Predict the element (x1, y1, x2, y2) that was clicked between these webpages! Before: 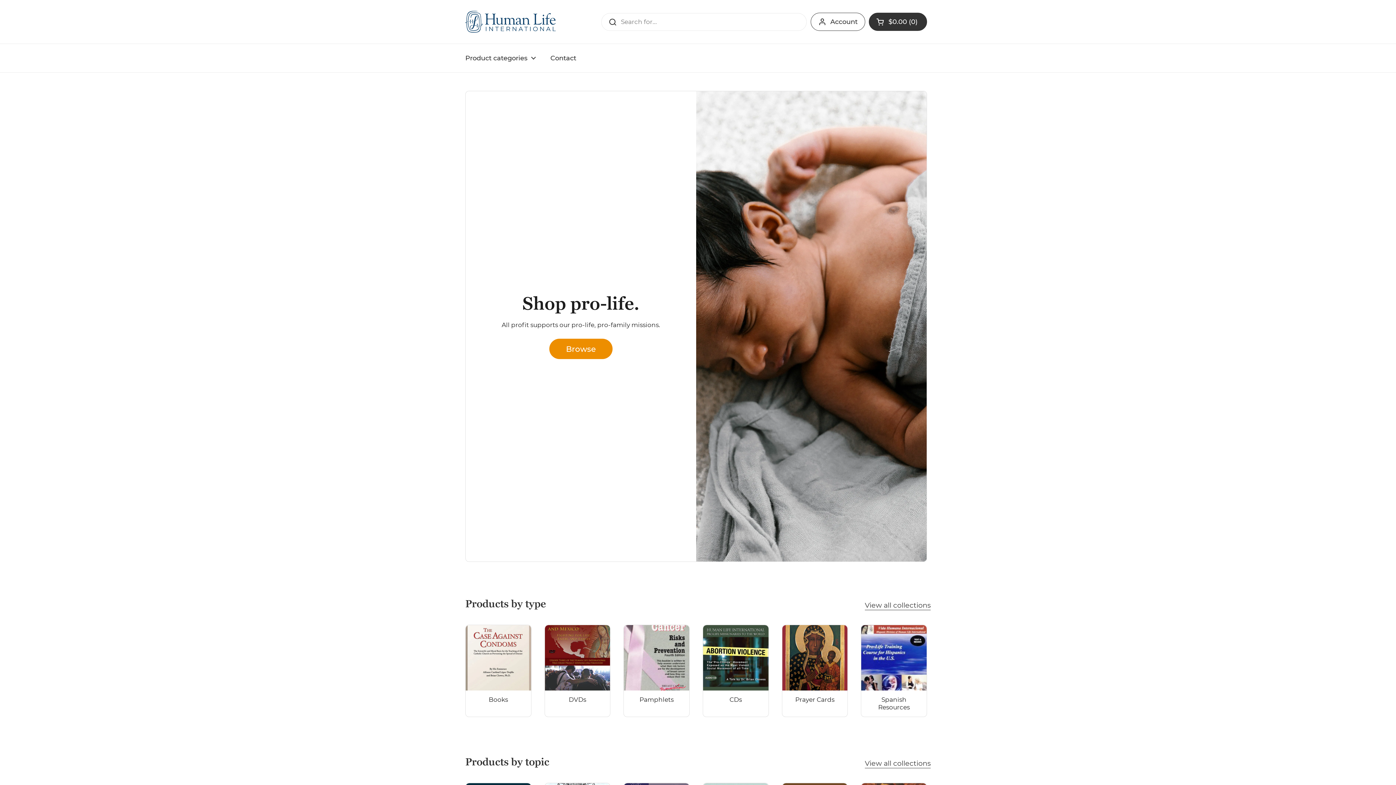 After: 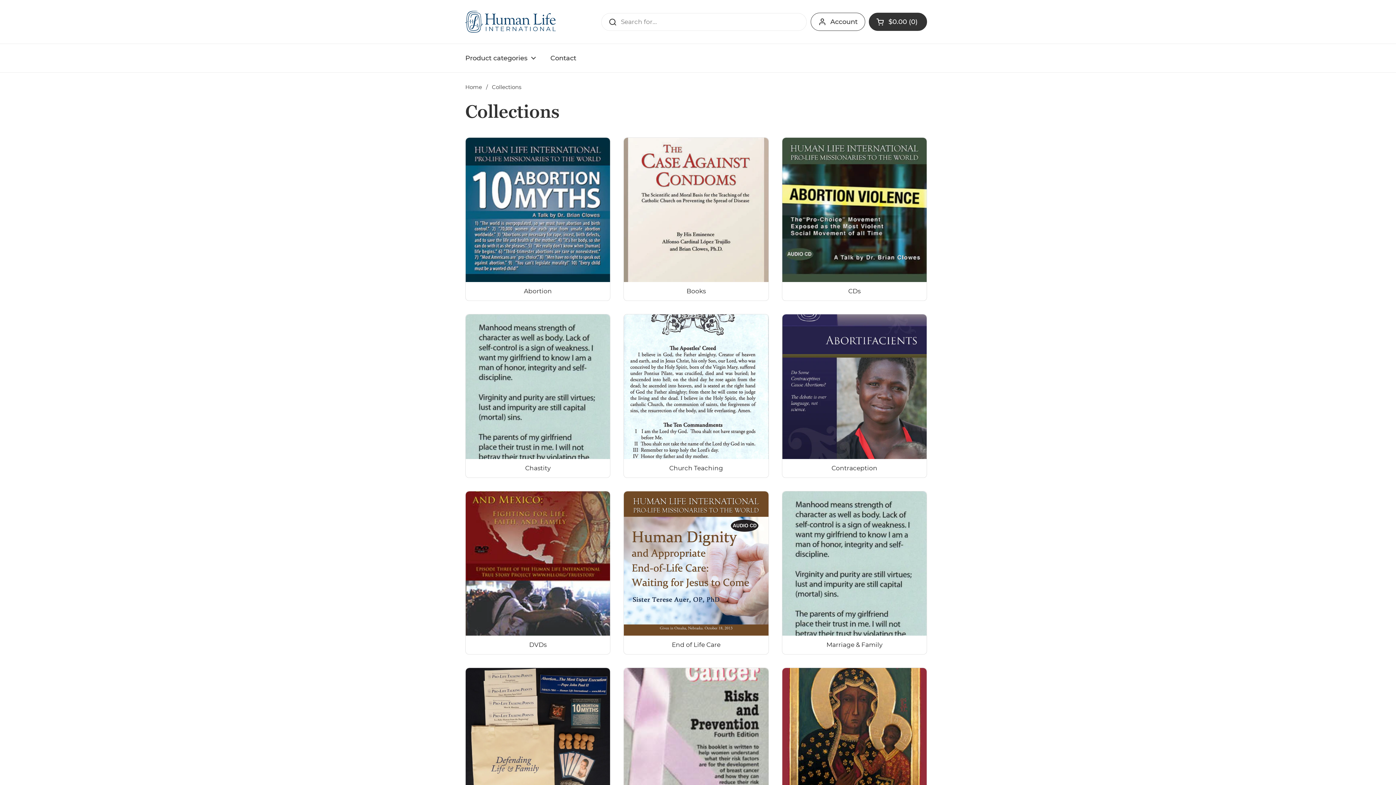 Action: label: View all collections bbox: (865, 601, 930, 610)